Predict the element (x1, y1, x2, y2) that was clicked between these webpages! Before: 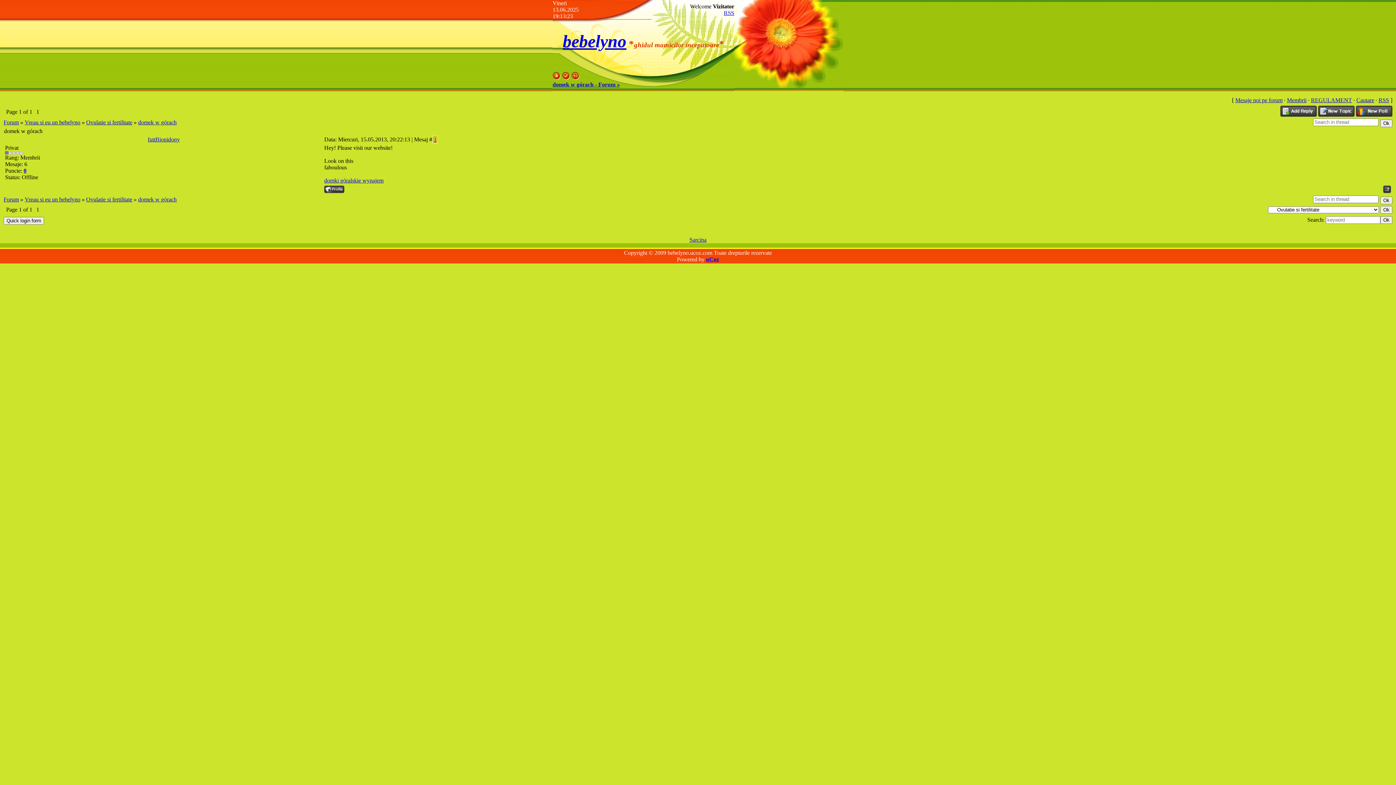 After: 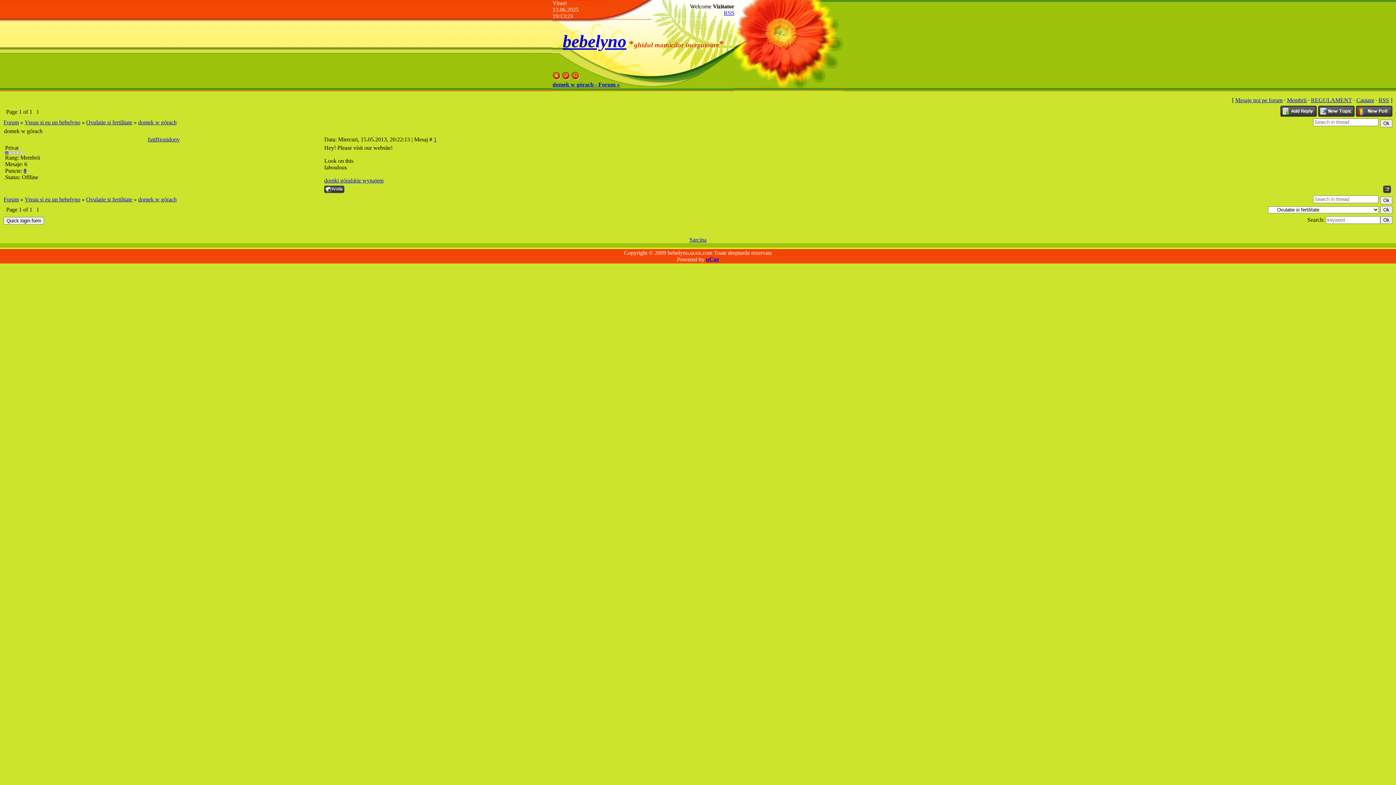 Action: bbox: (571, 74, 579, 81)